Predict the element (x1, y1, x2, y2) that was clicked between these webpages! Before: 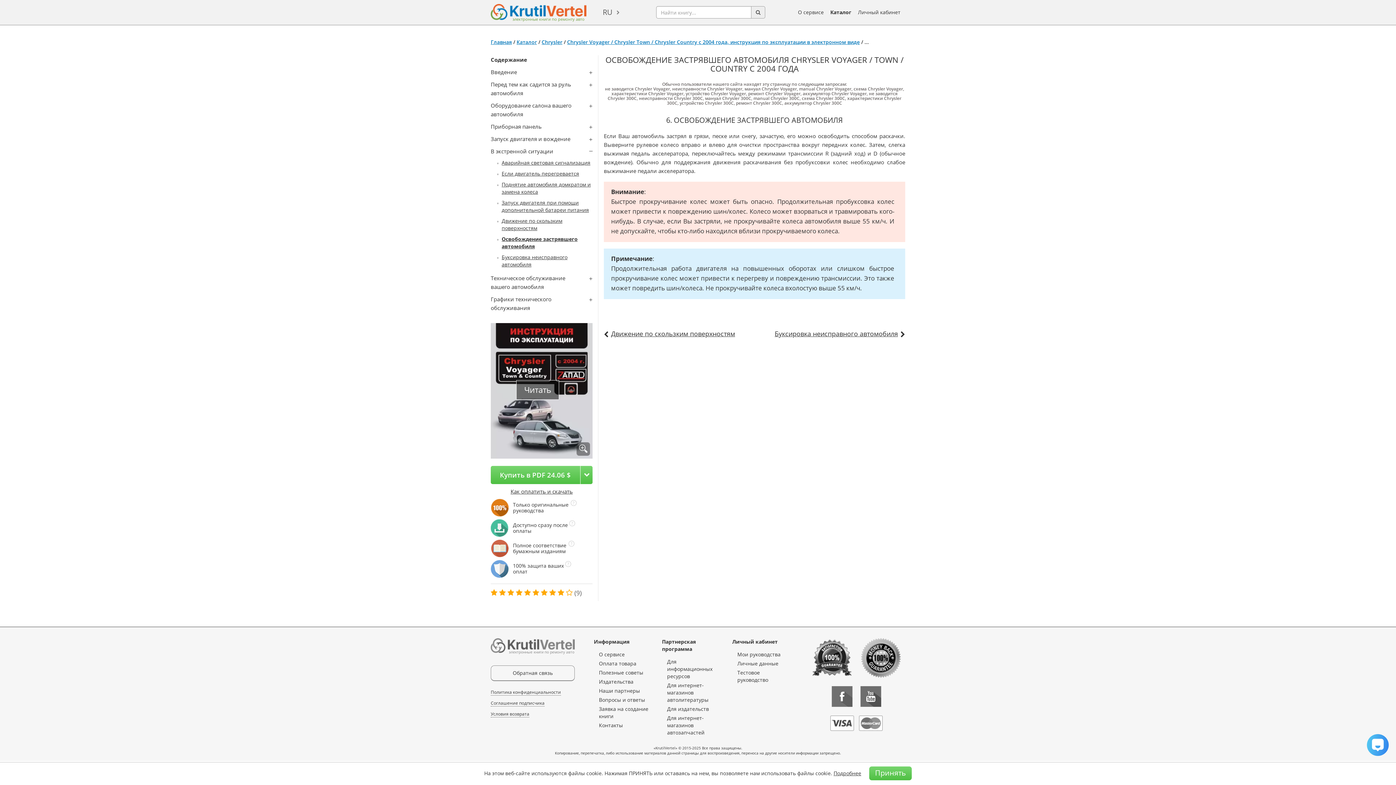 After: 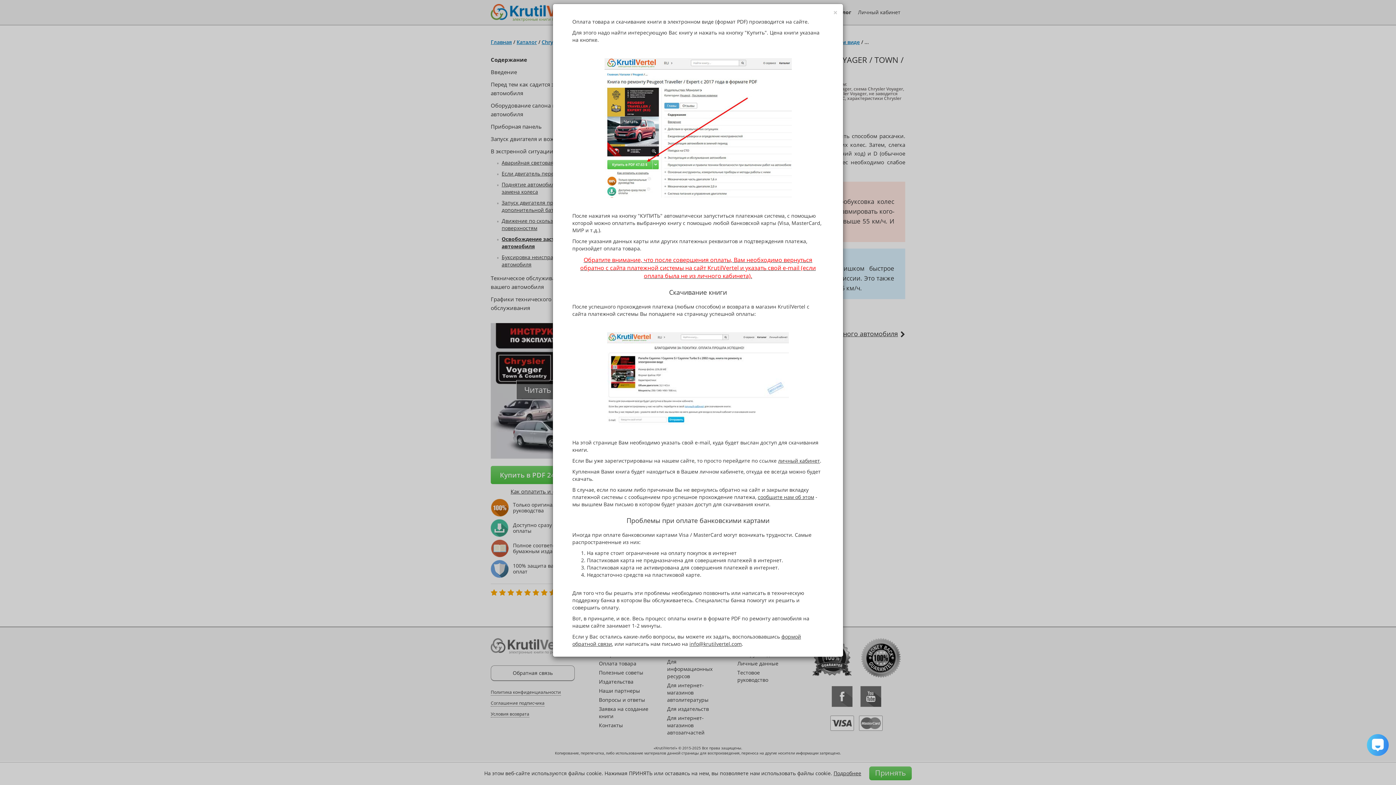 Action: label: Как оплатить и скачать bbox: (510, 488, 572, 495)